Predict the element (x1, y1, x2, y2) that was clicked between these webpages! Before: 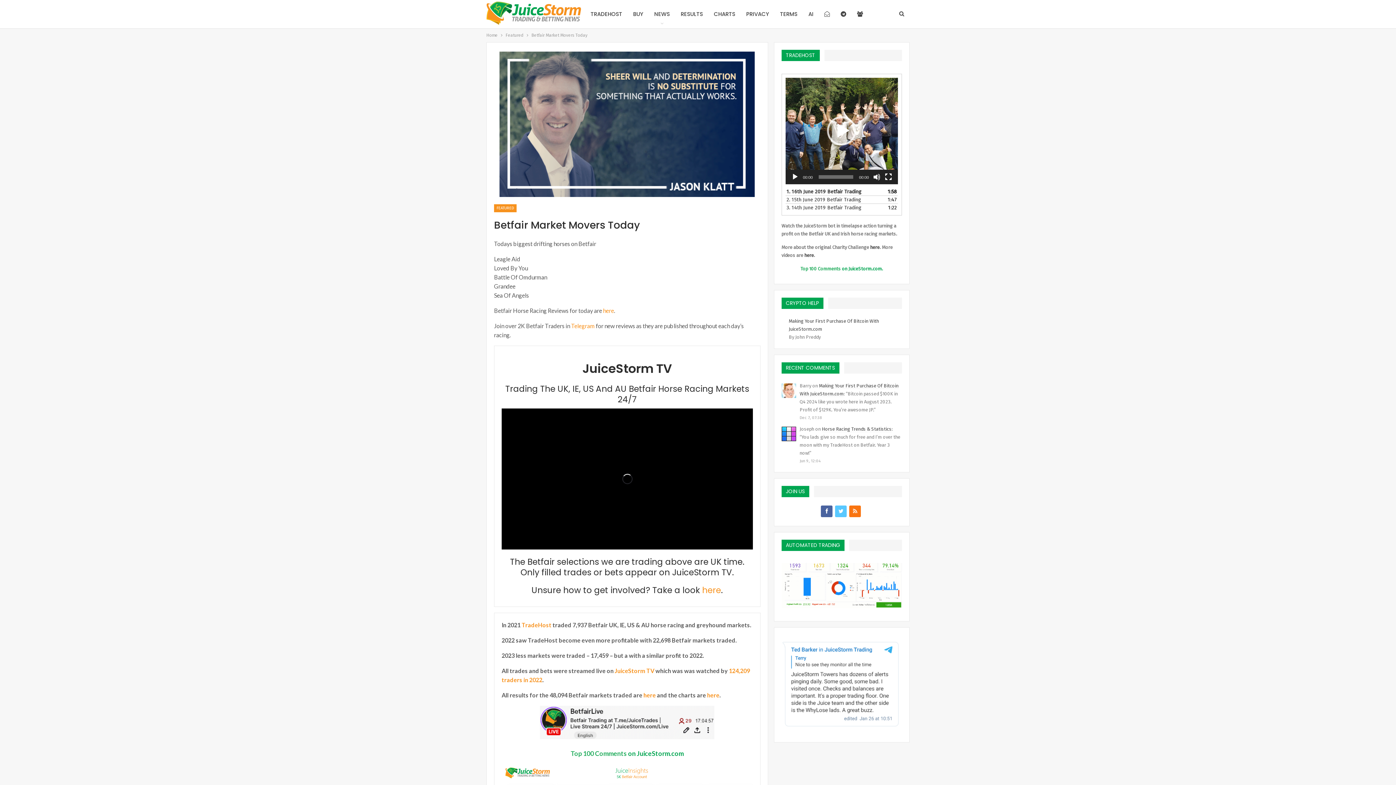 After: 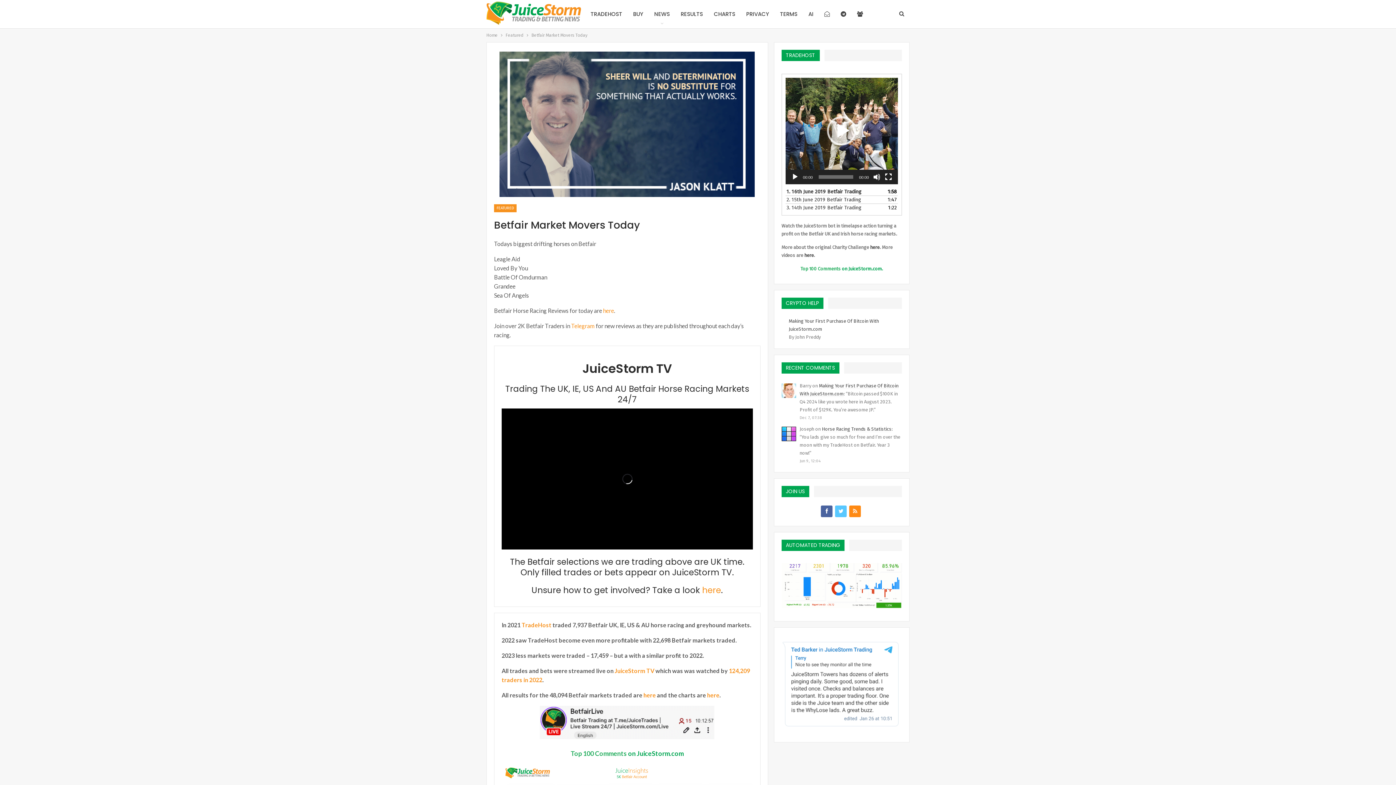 Action: bbox: (849, 508, 861, 513)